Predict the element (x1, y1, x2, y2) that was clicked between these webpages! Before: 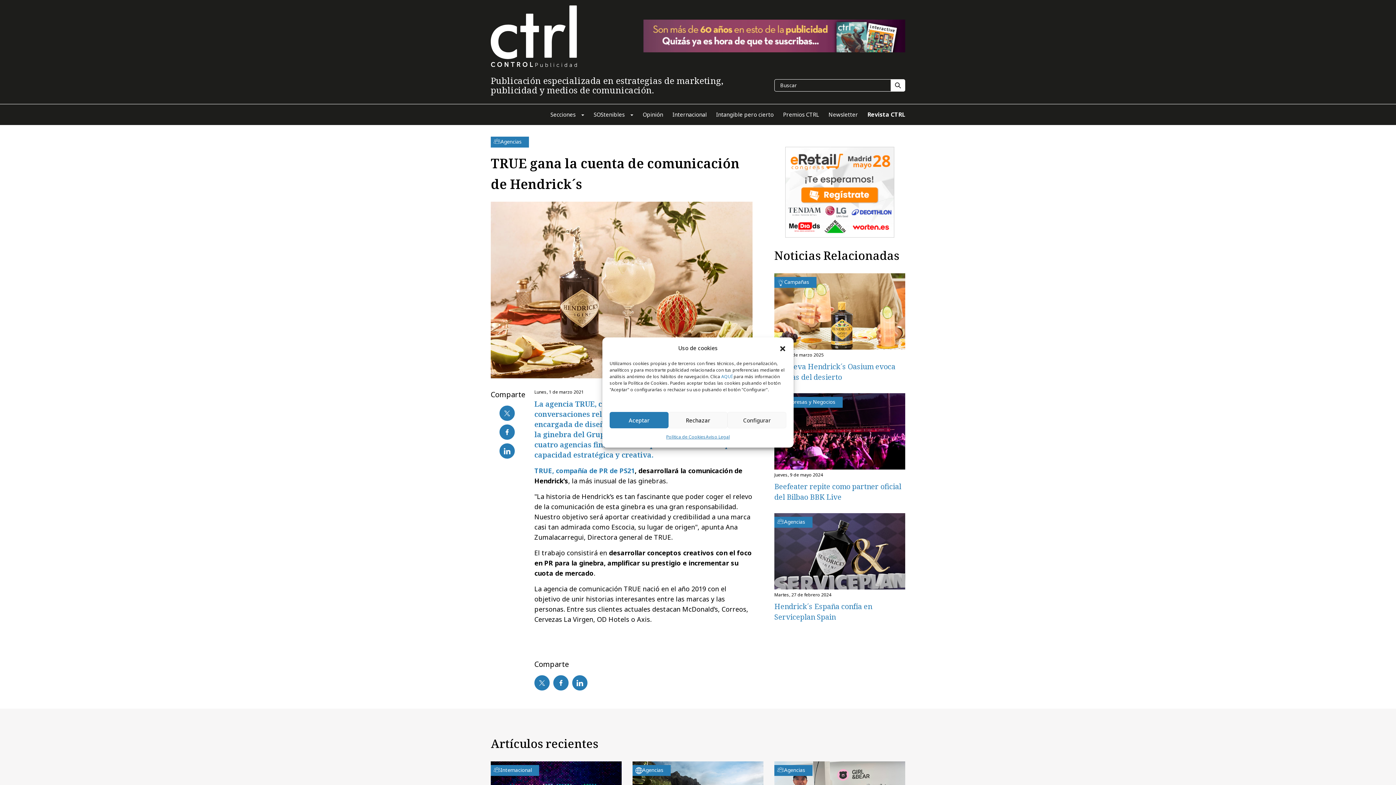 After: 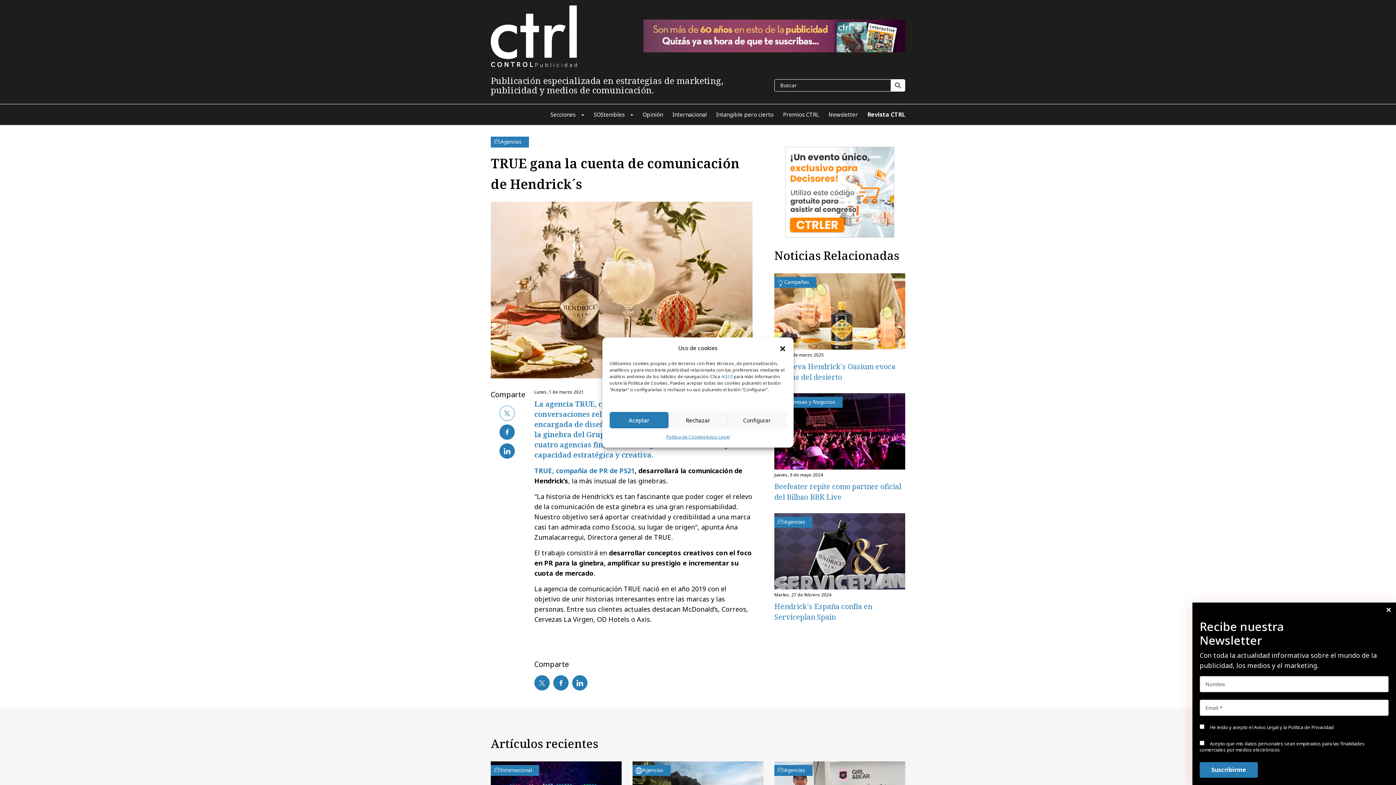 Action: bbox: (499, 405, 514, 421)